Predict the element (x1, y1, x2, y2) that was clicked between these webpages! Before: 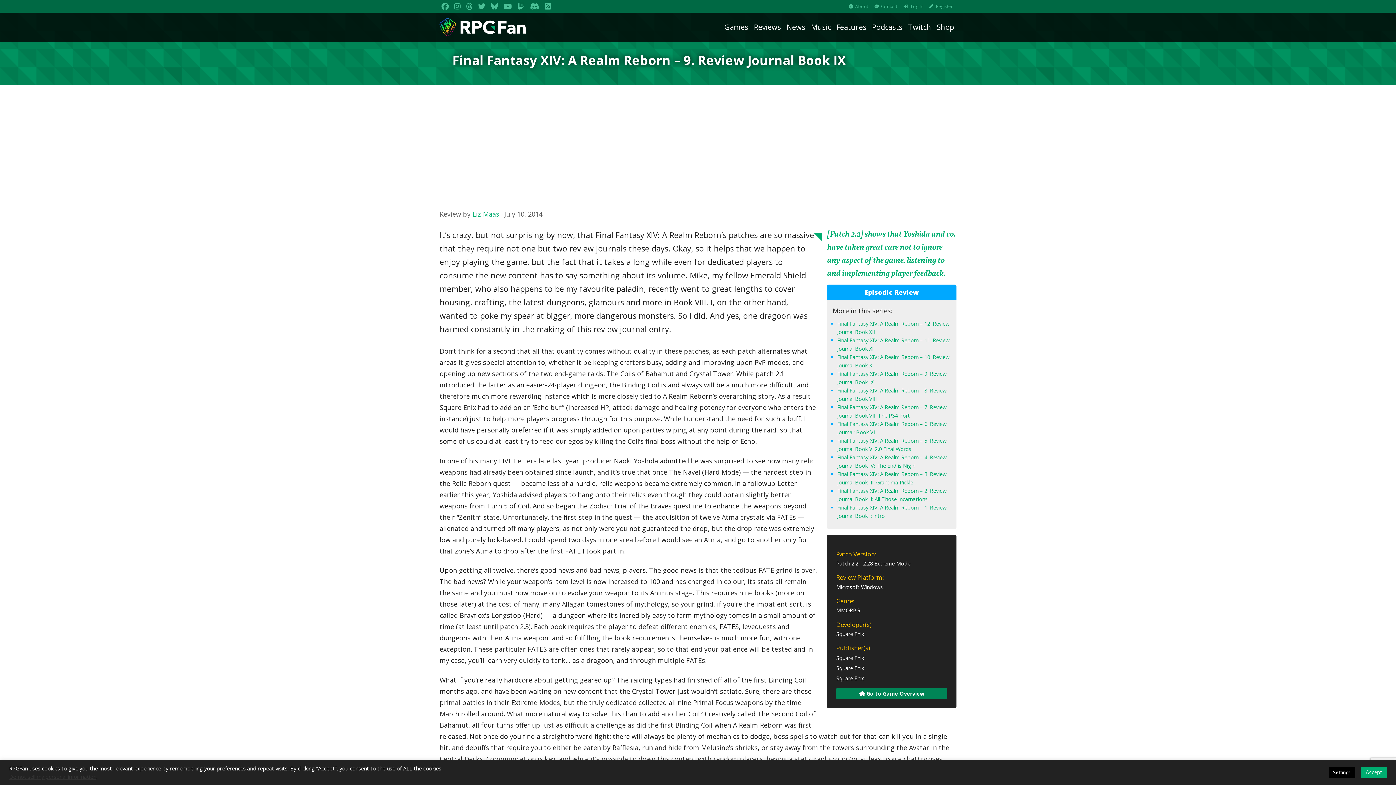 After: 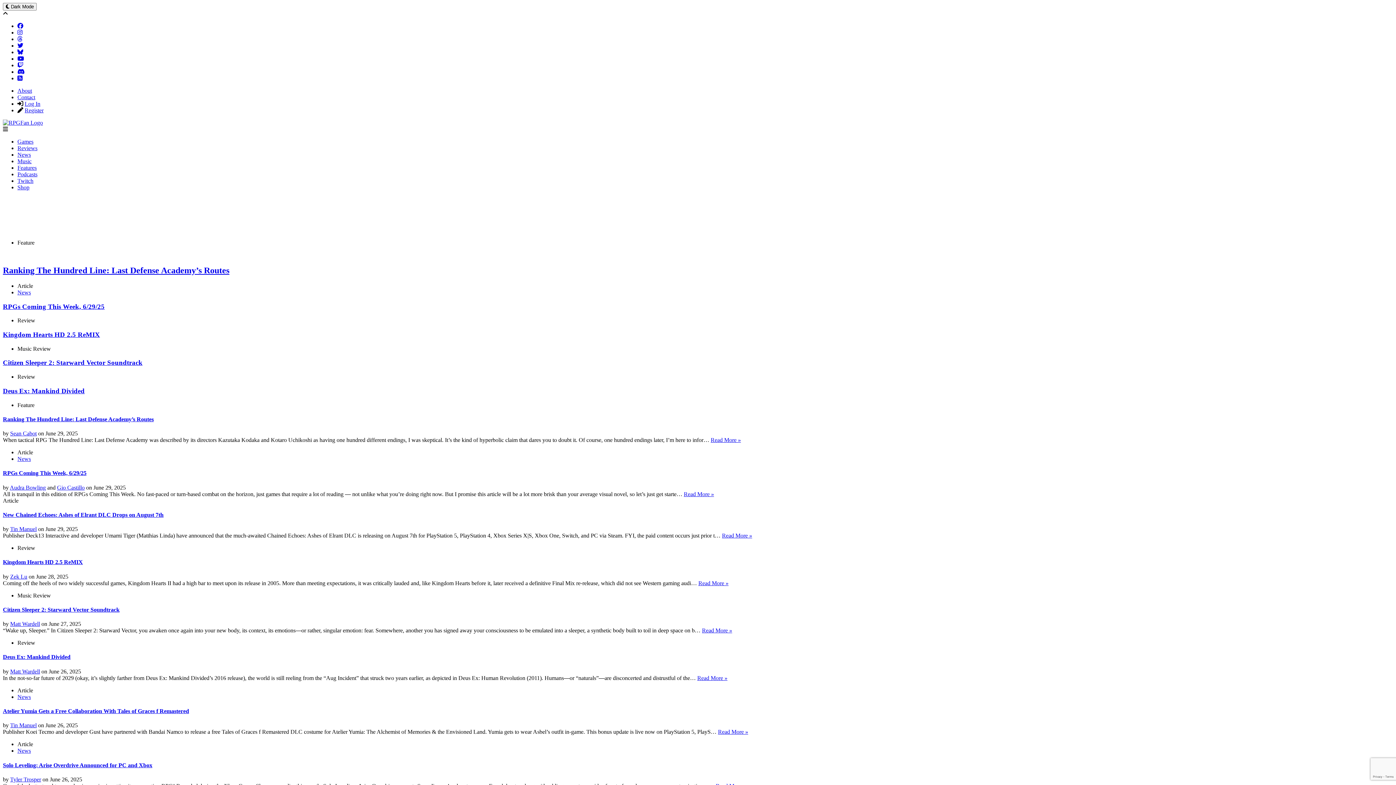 Action: bbox: (439, 18, 525, 36)